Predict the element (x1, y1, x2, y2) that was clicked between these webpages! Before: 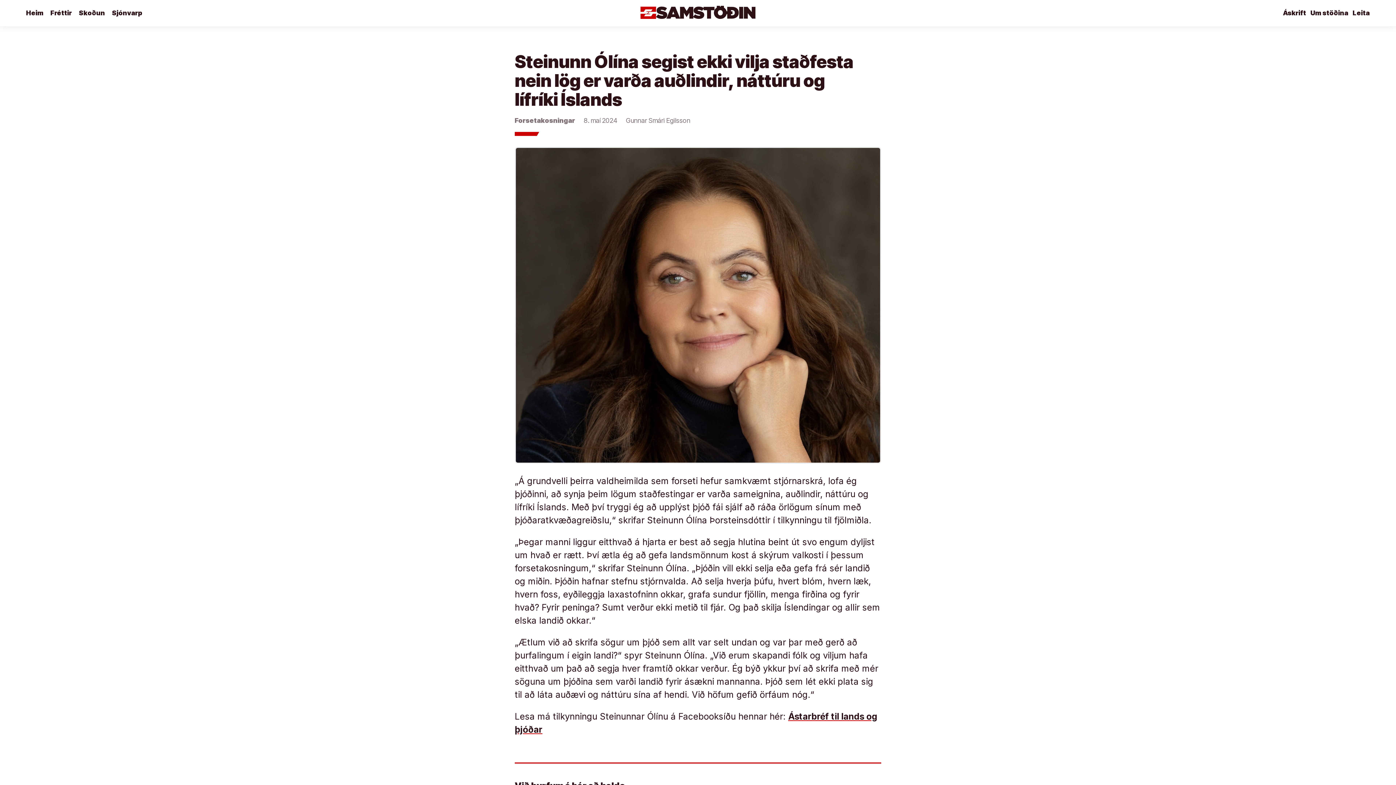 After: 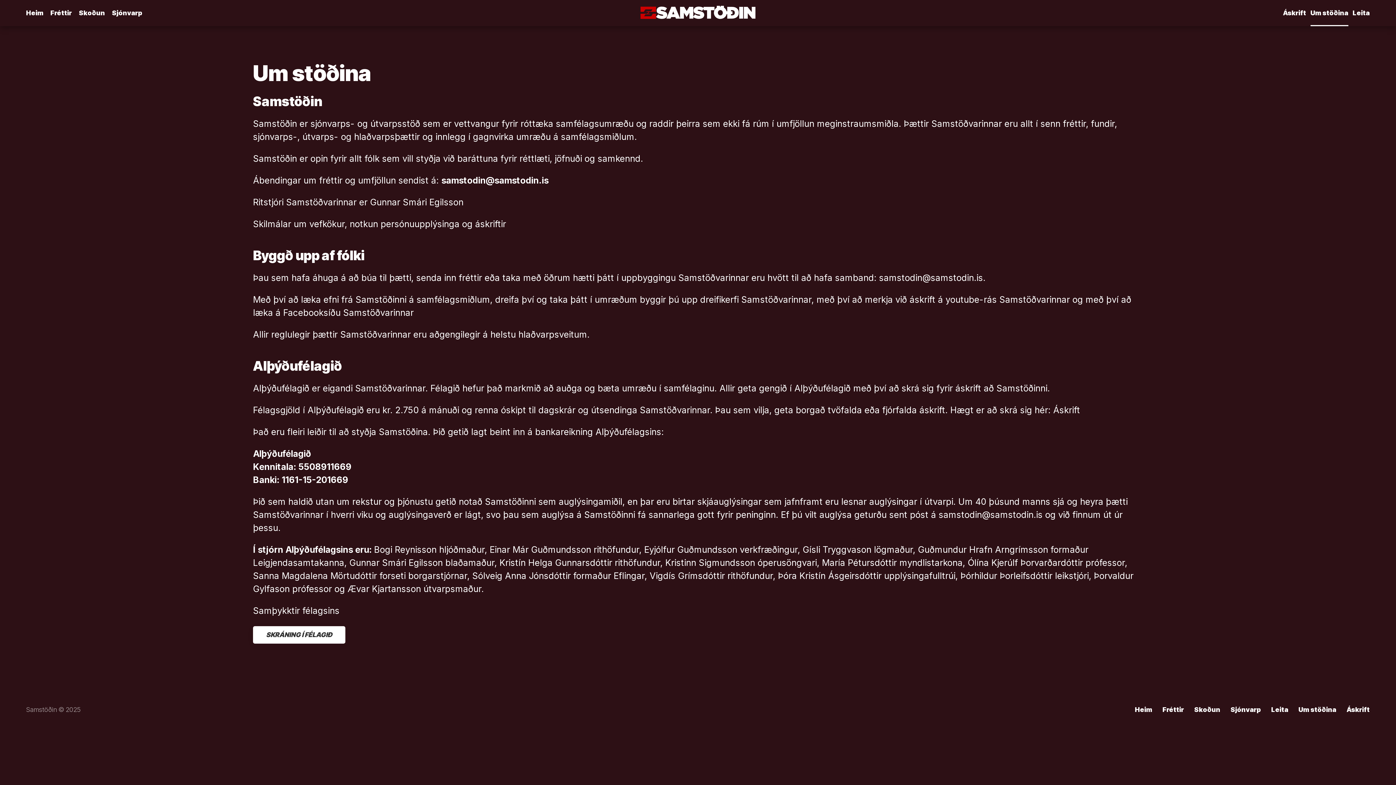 Action: label: Um stöðina bbox: (1310, 0, 1348, 26)